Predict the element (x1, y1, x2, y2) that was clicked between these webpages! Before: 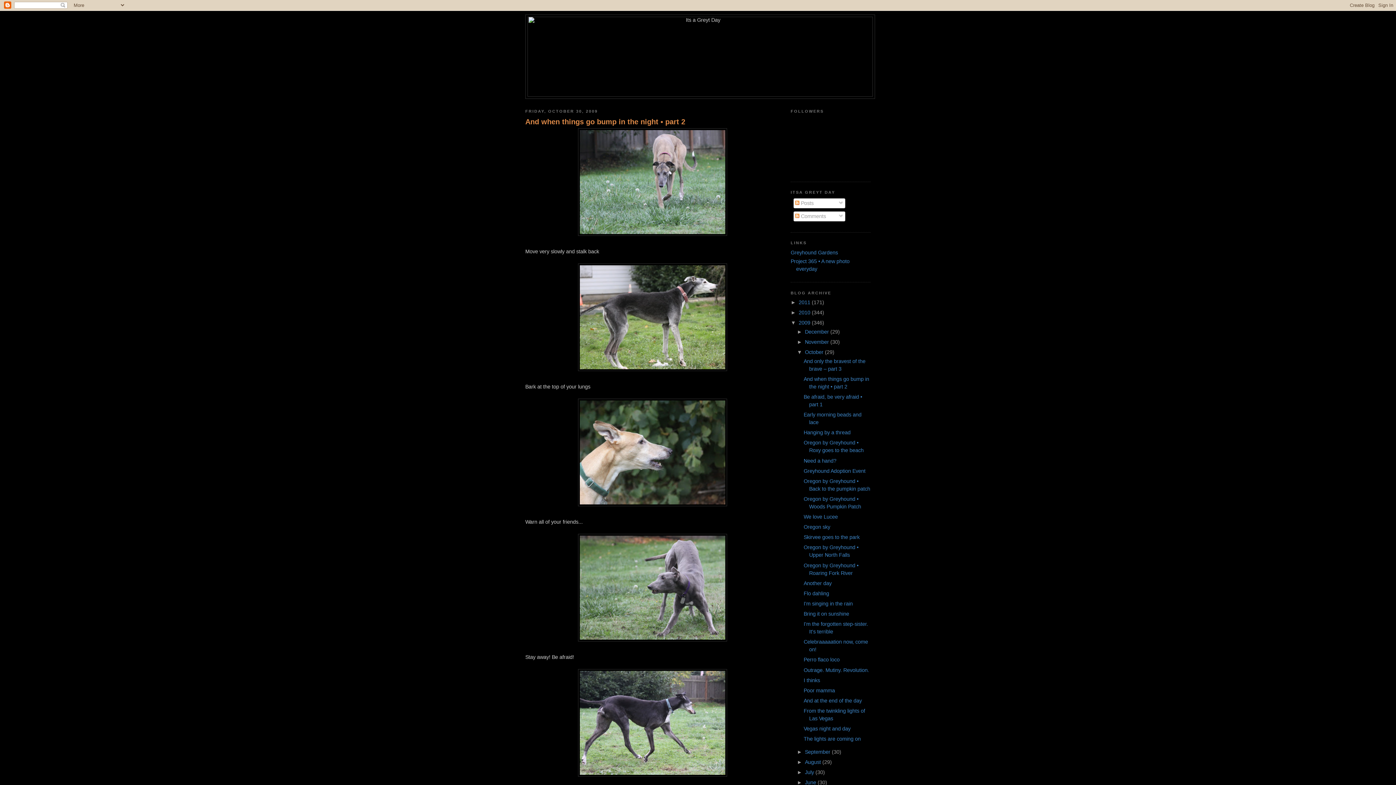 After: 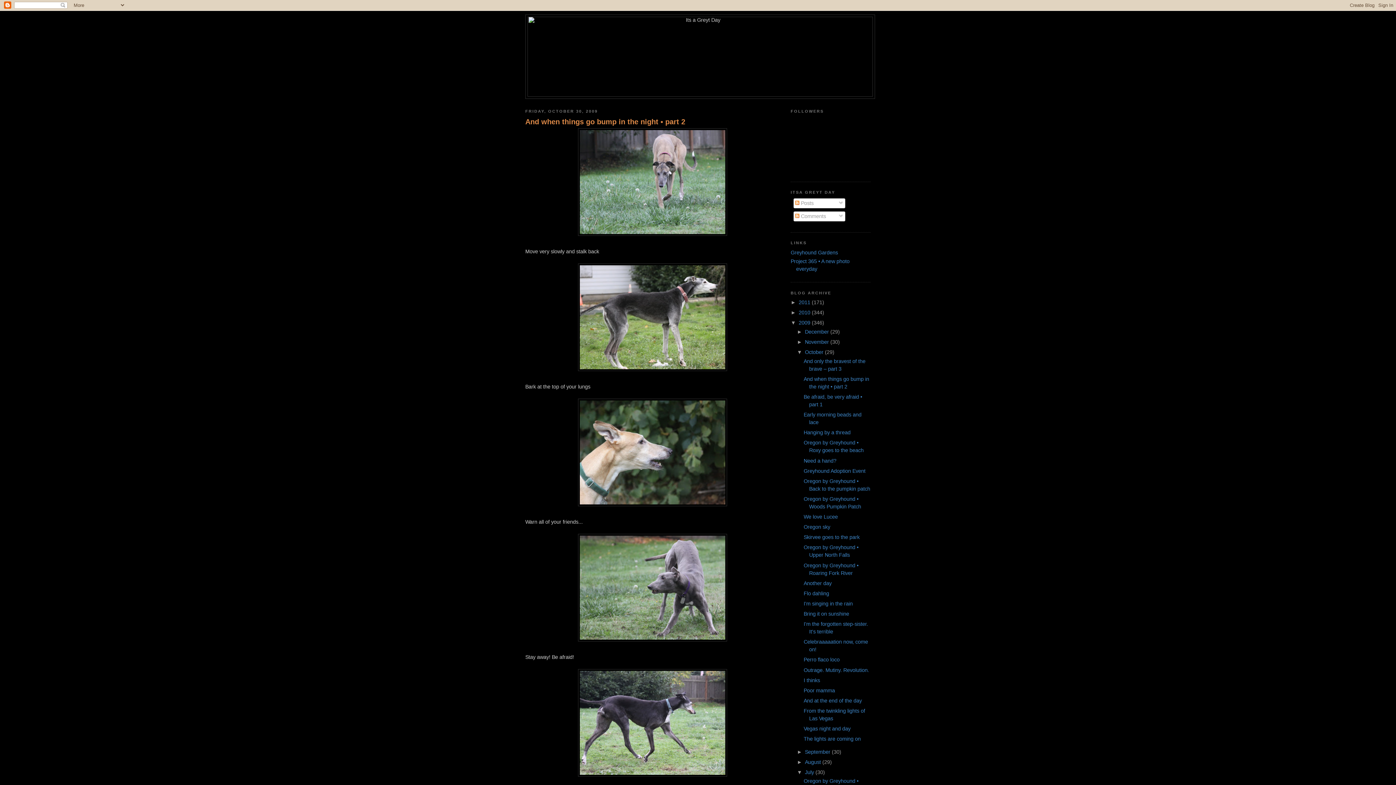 Action: label: ►   bbox: (797, 769, 805, 775)